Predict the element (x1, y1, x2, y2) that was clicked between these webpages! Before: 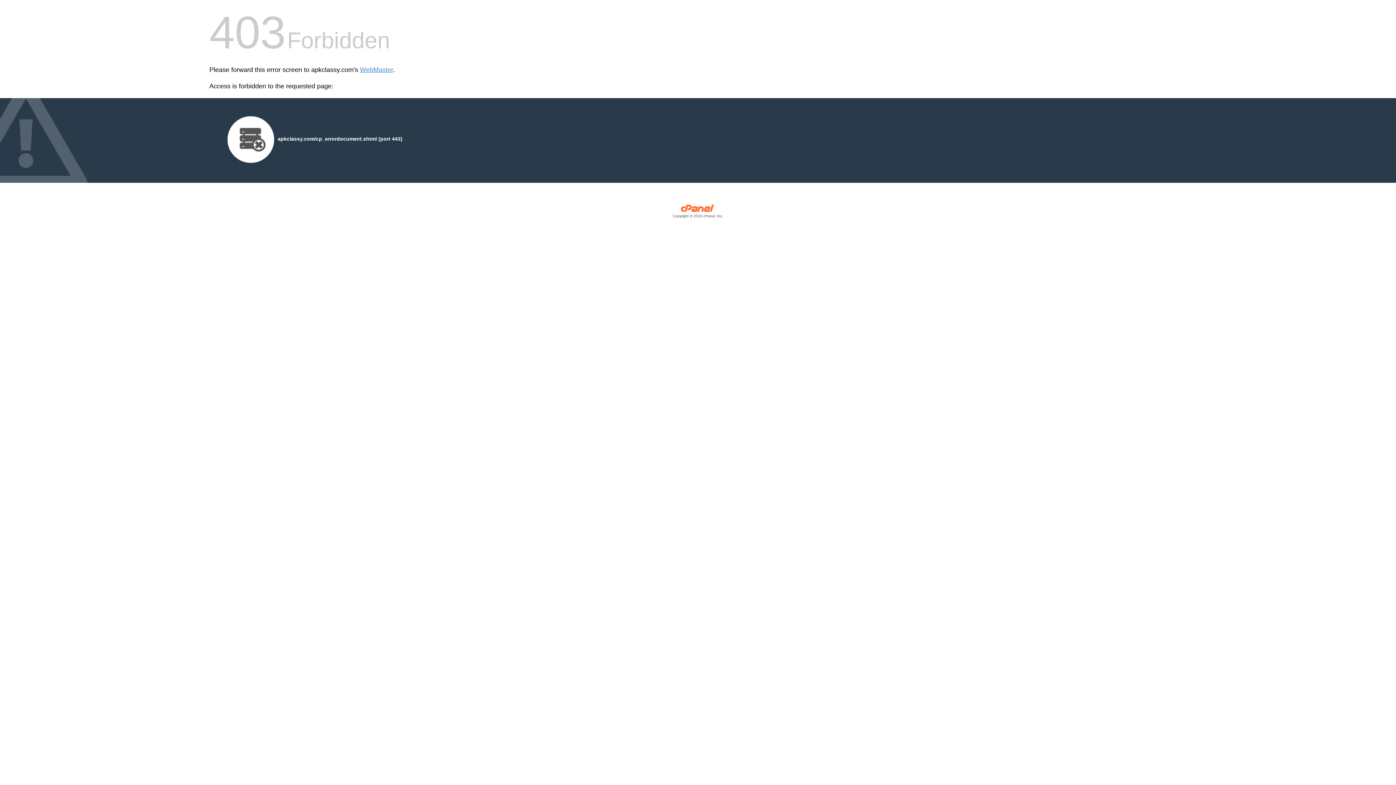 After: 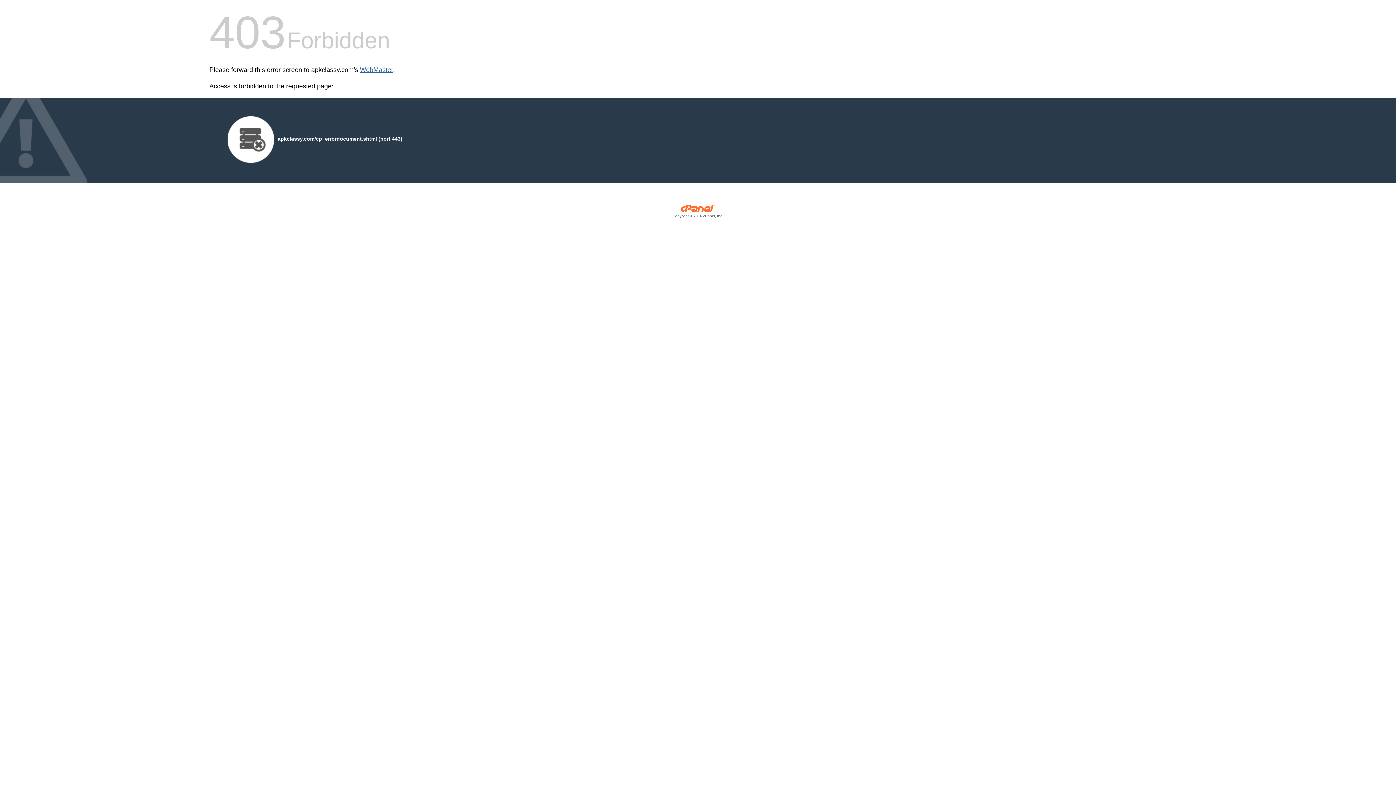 Action: bbox: (360, 66, 393, 73) label: WebMaster